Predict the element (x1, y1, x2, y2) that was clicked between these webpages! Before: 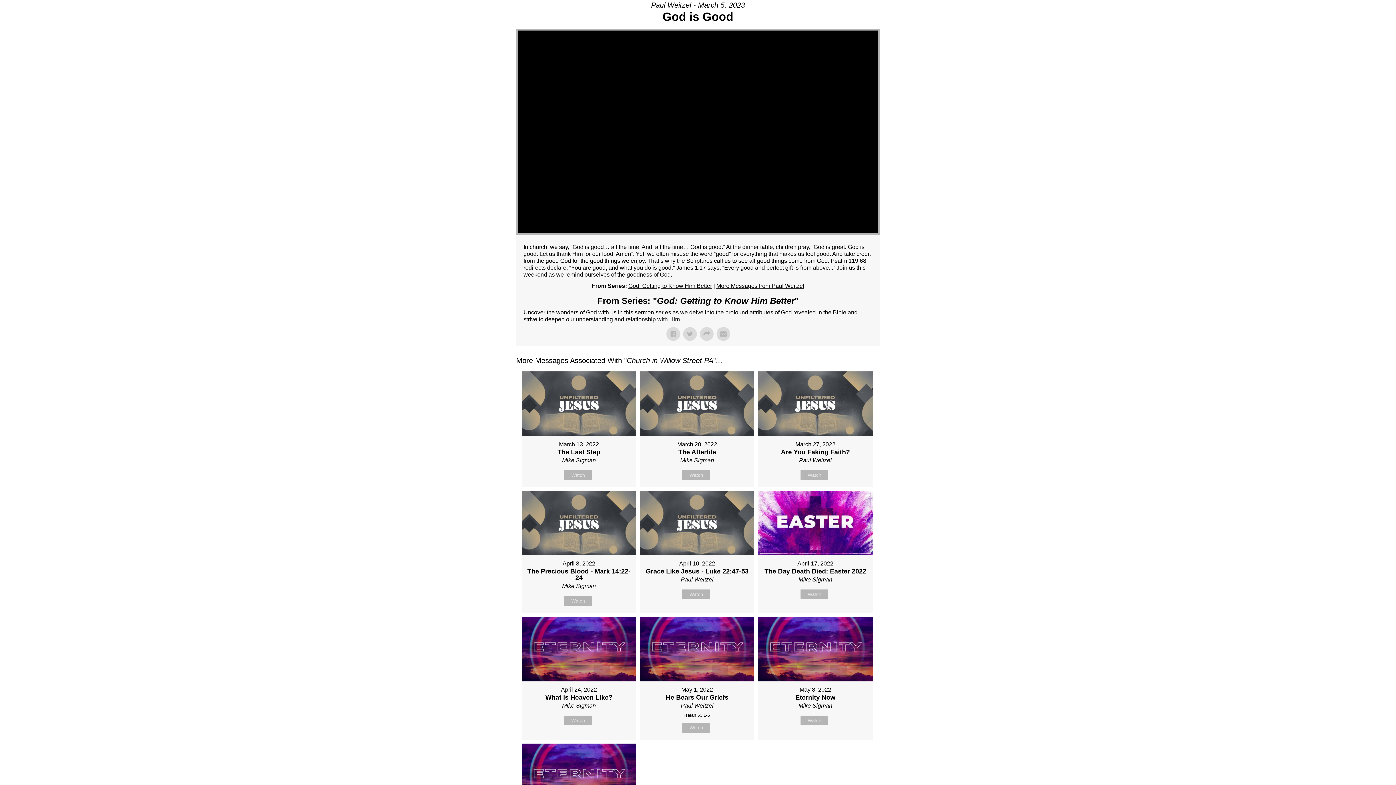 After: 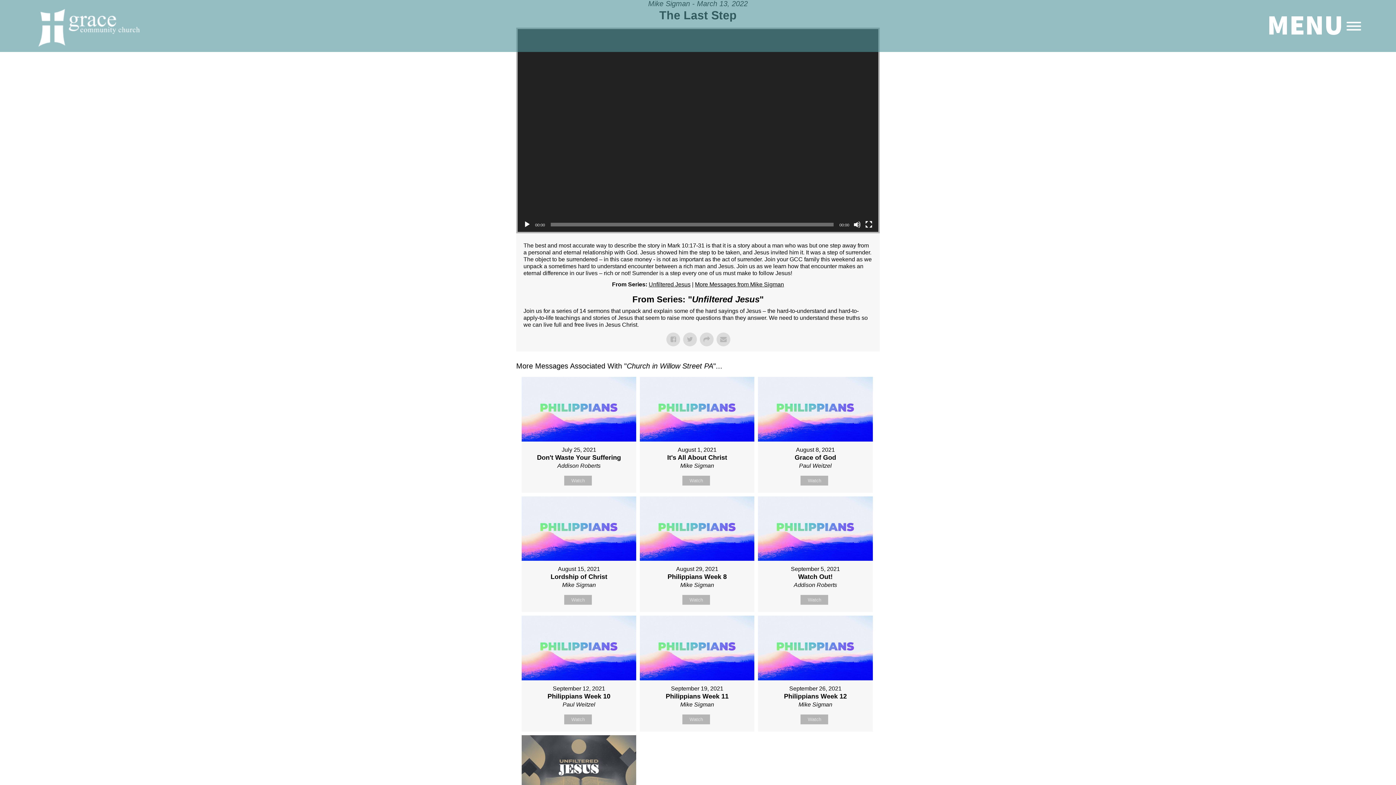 Action: bbox: (564, 470, 592, 480) label: Watch